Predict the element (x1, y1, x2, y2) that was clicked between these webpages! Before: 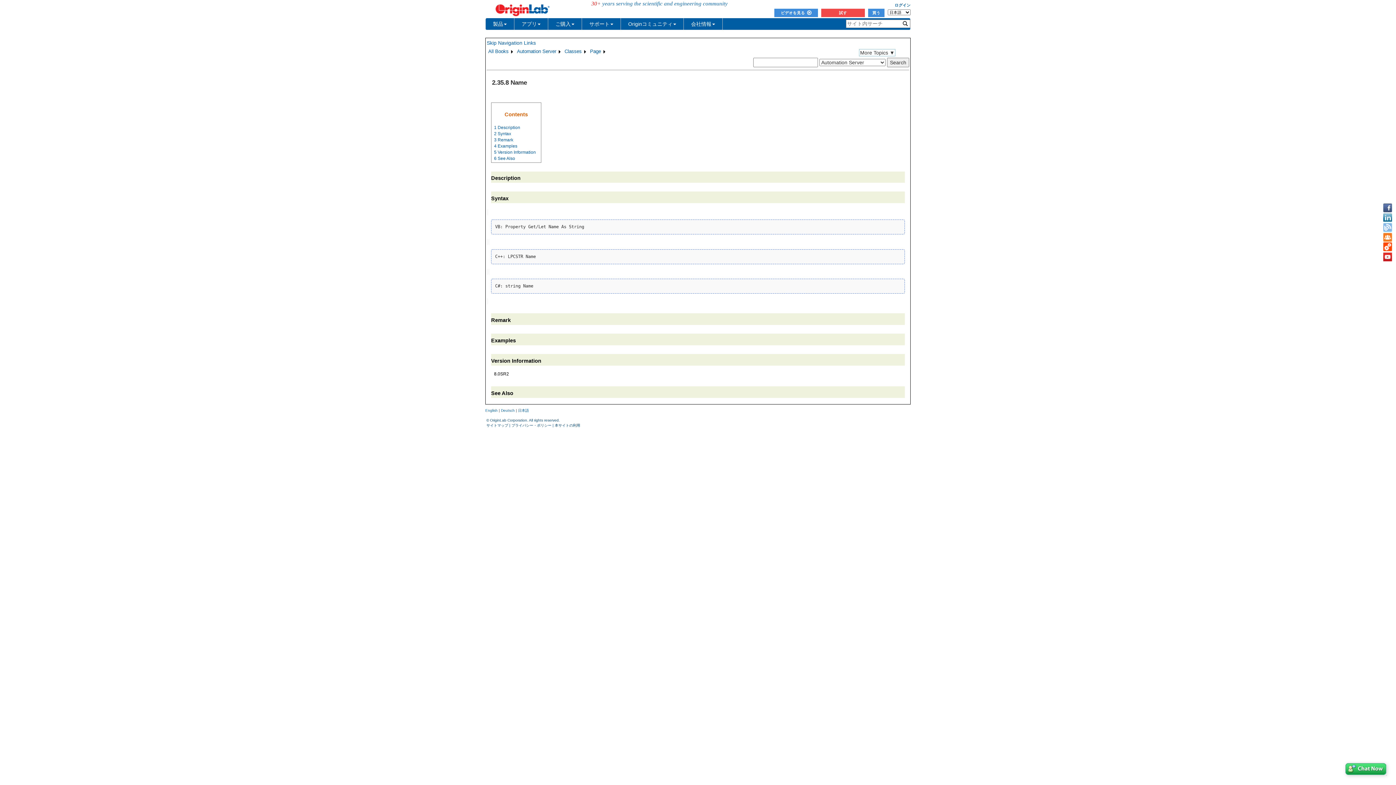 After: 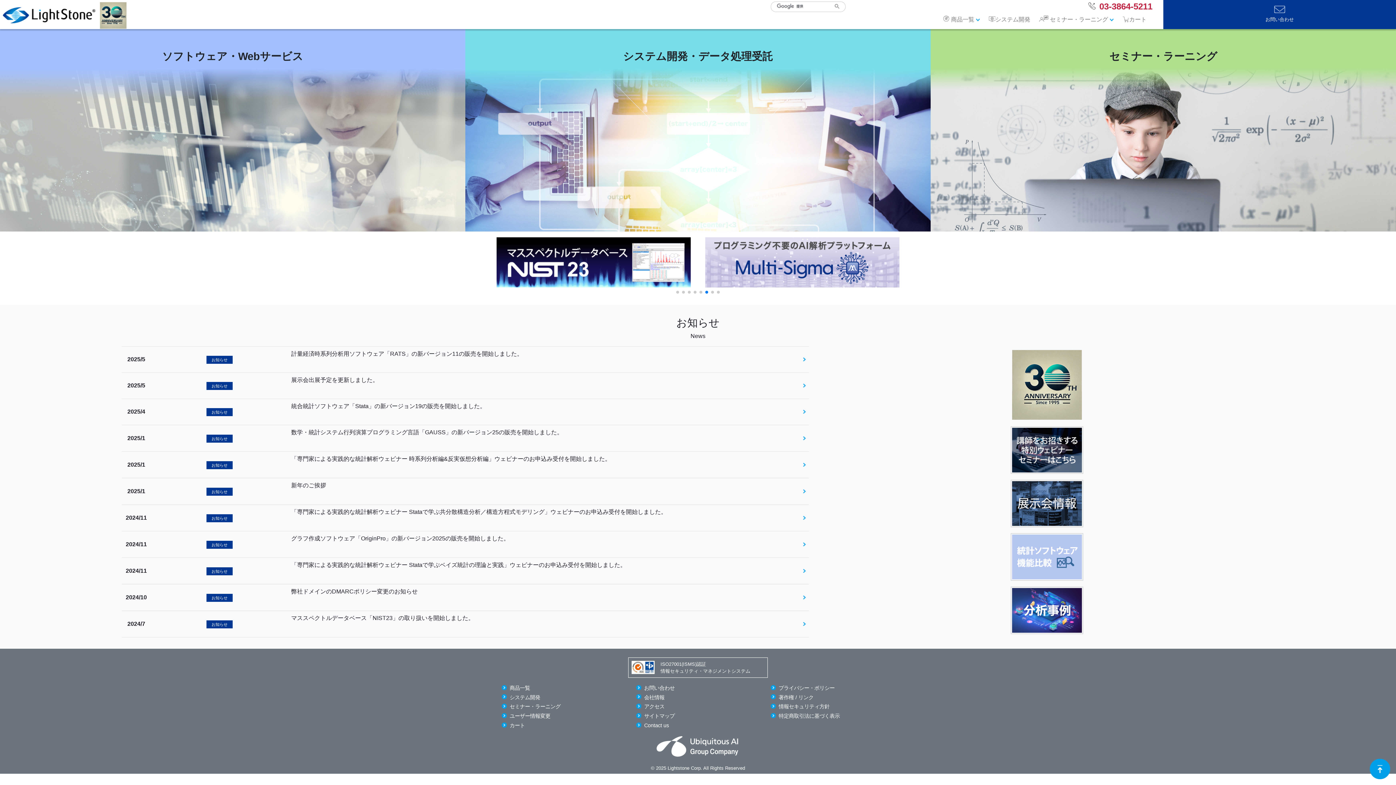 Action: label: 買う bbox: (868, 8, 884, 16)